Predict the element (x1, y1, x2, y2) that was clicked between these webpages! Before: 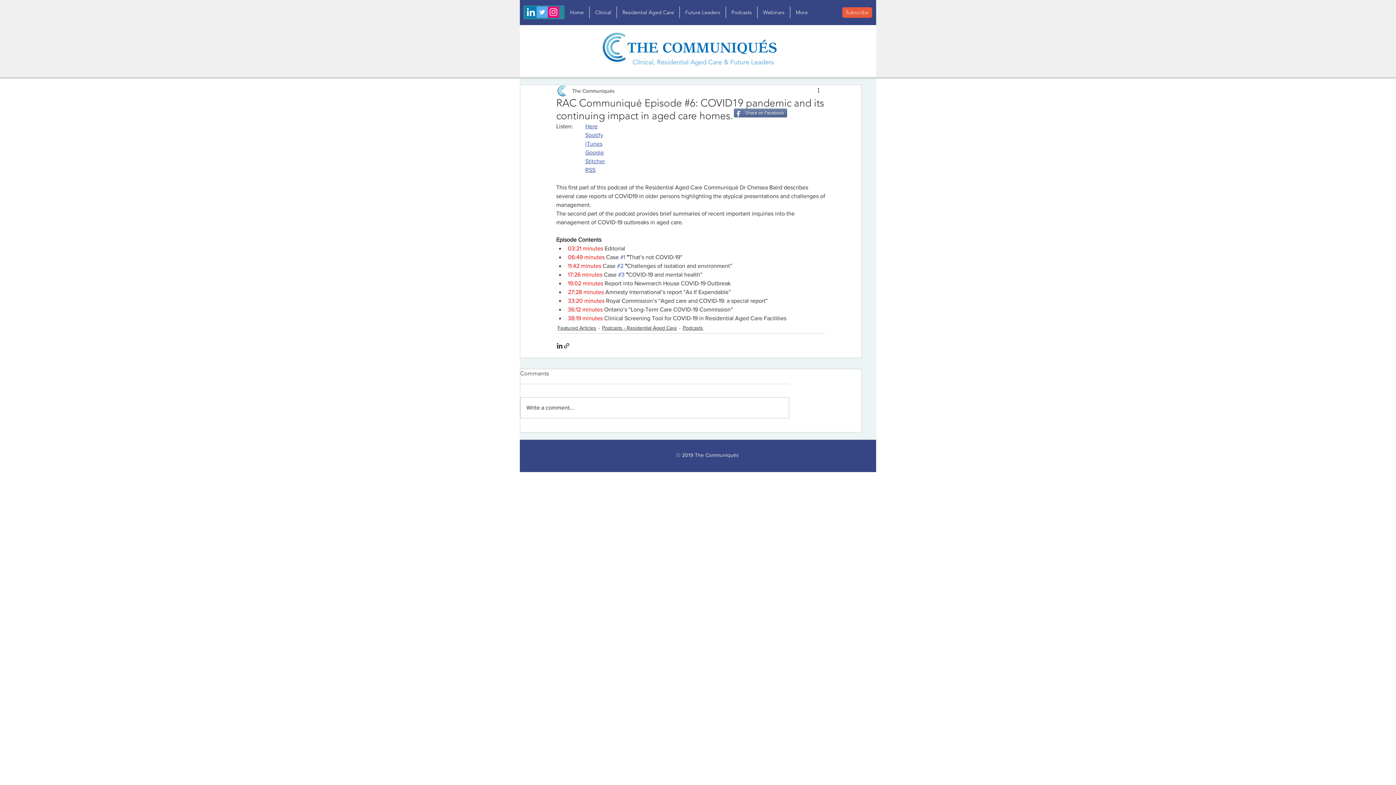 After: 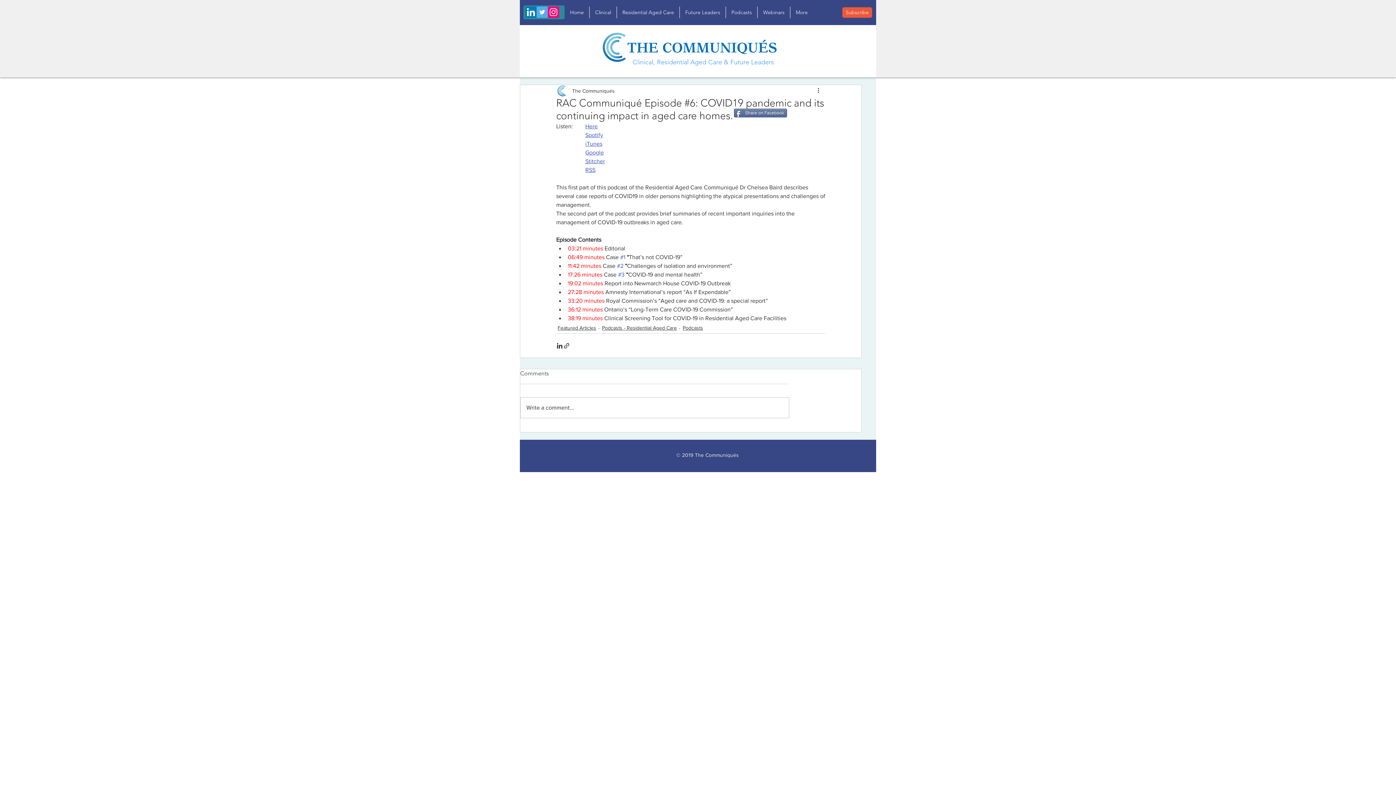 Action: bbox: (726, 6, 757, 18) label: Podcasts